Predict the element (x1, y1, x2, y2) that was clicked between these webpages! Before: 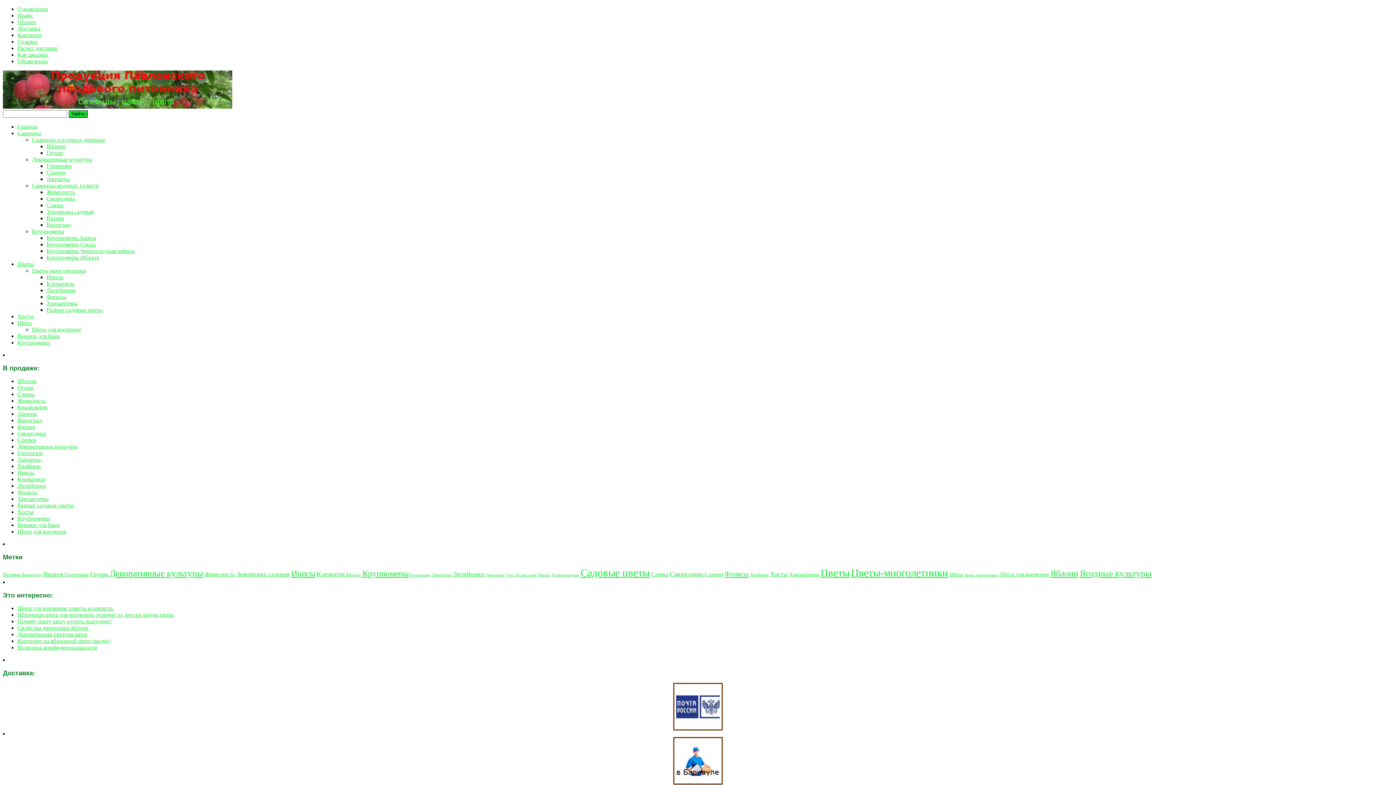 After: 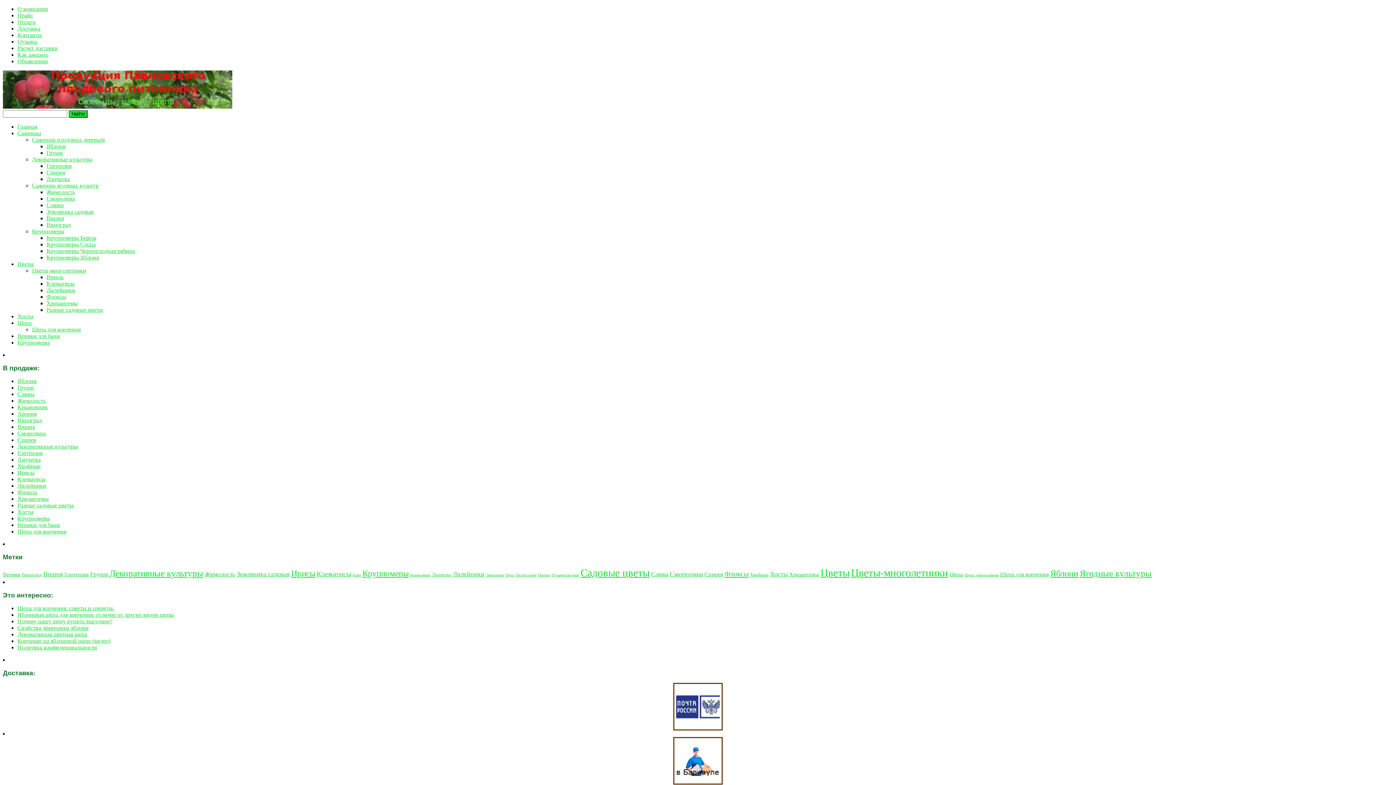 Action: bbox: (17, 424, 34, 430) label: Вишня